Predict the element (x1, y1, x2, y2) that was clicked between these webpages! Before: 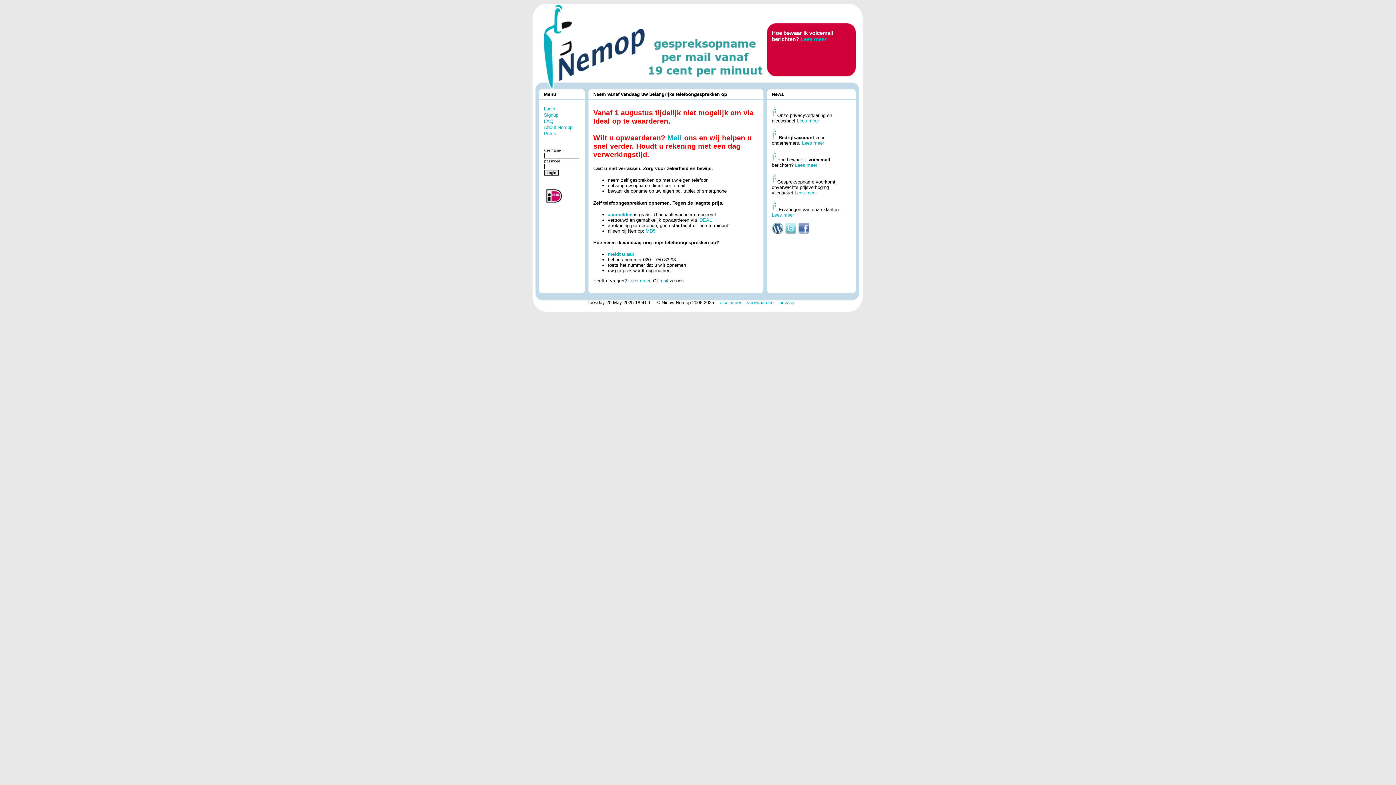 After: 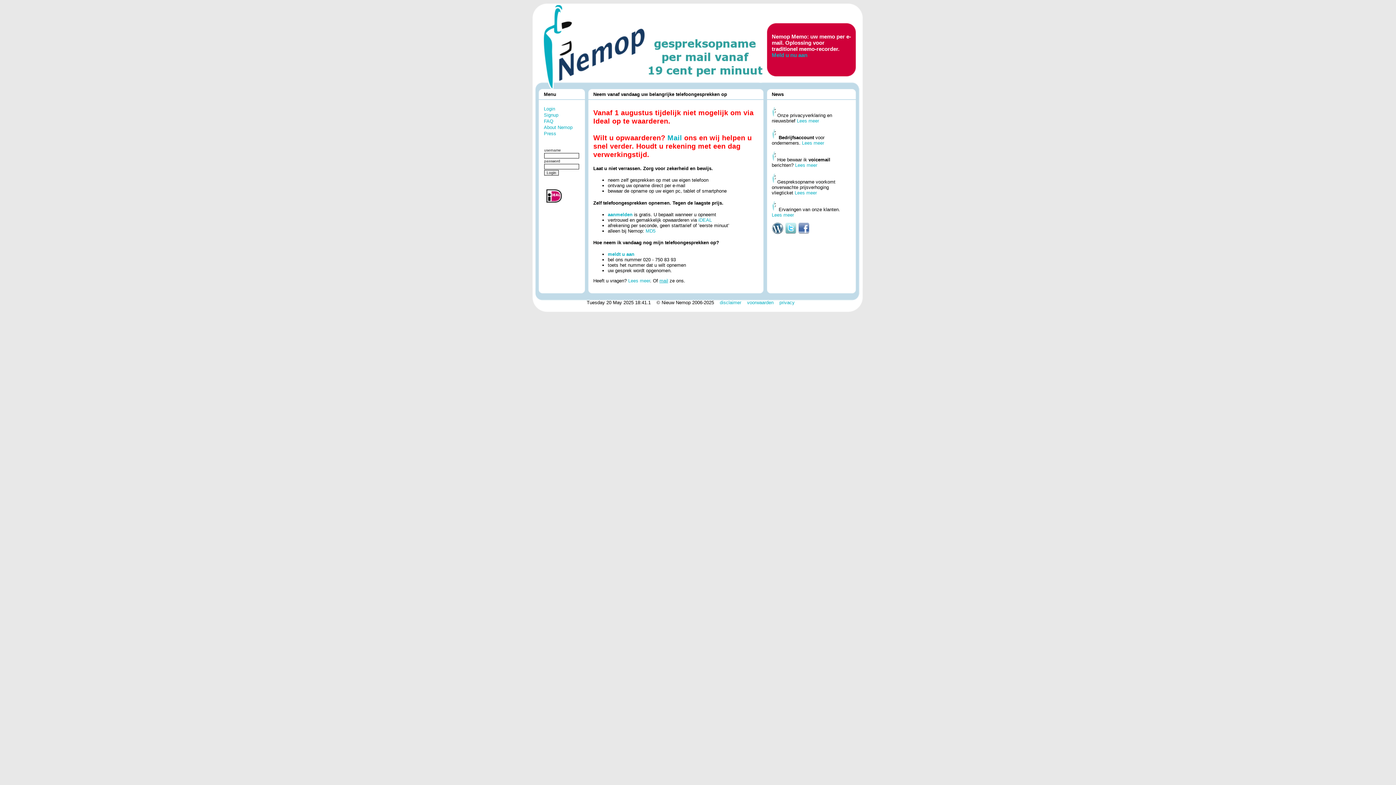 Action: label: mail bbox: (659, 278, 668, 283)